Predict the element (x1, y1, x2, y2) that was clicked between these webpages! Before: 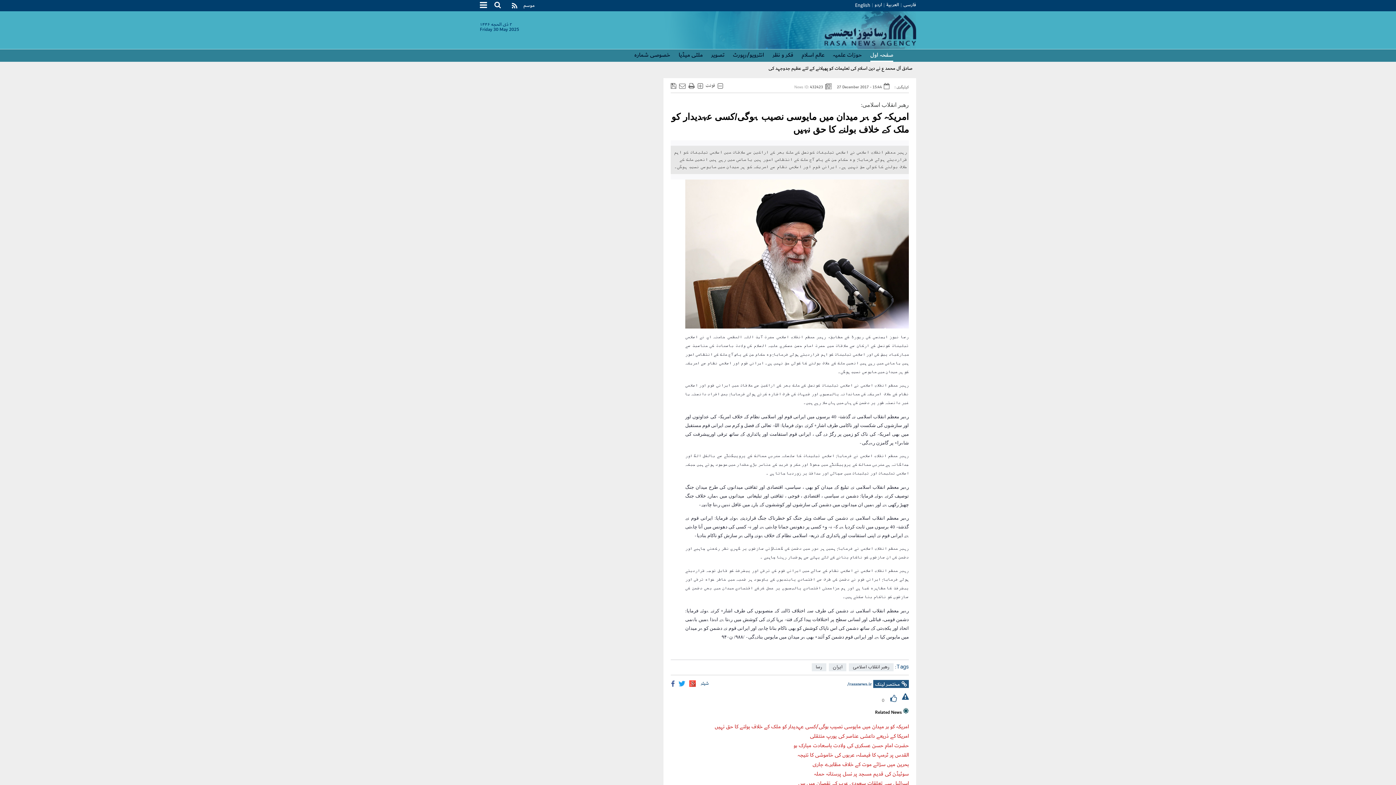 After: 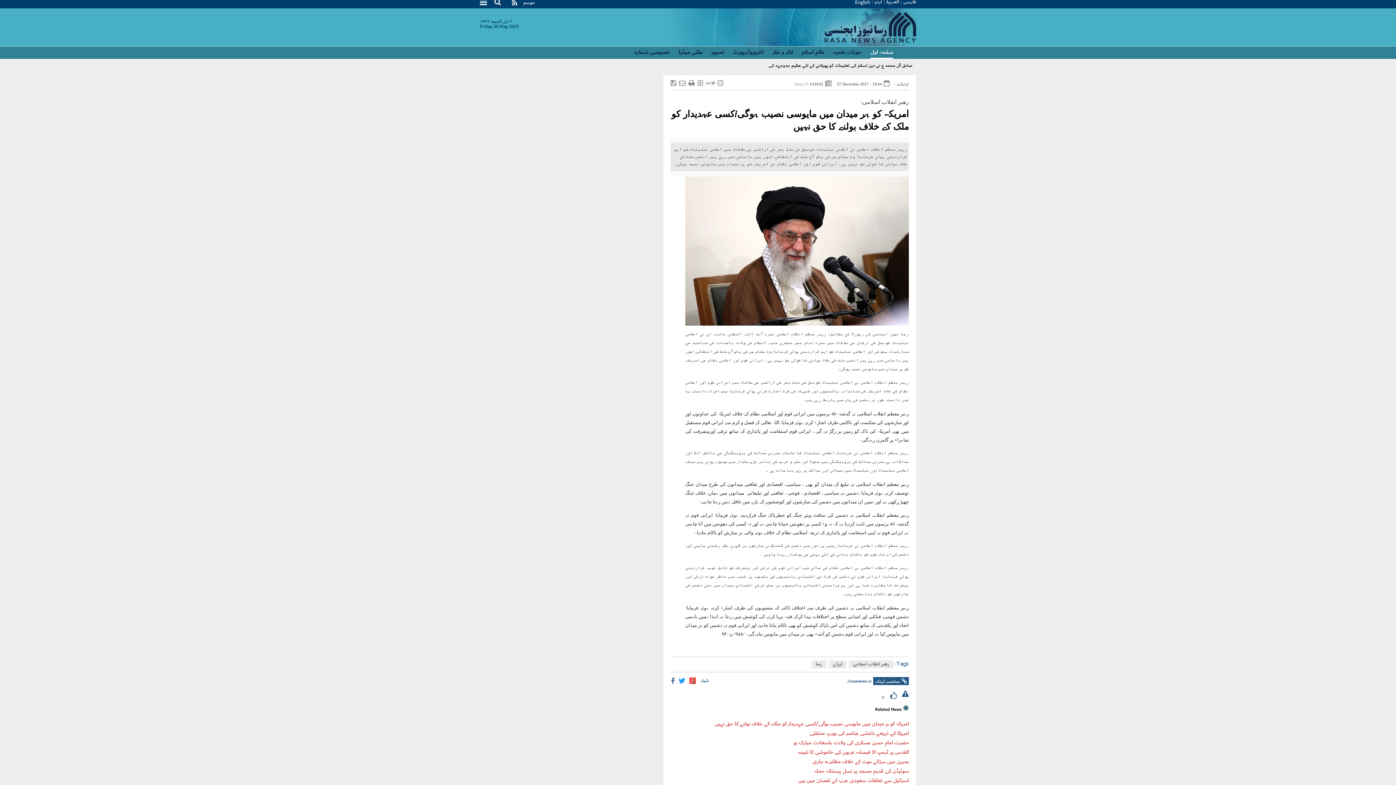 Action: label: اسرائیل سے تعلقات سعودی عرب کے نقصان میں ہیں bbox: (798, 779, 909, 788)